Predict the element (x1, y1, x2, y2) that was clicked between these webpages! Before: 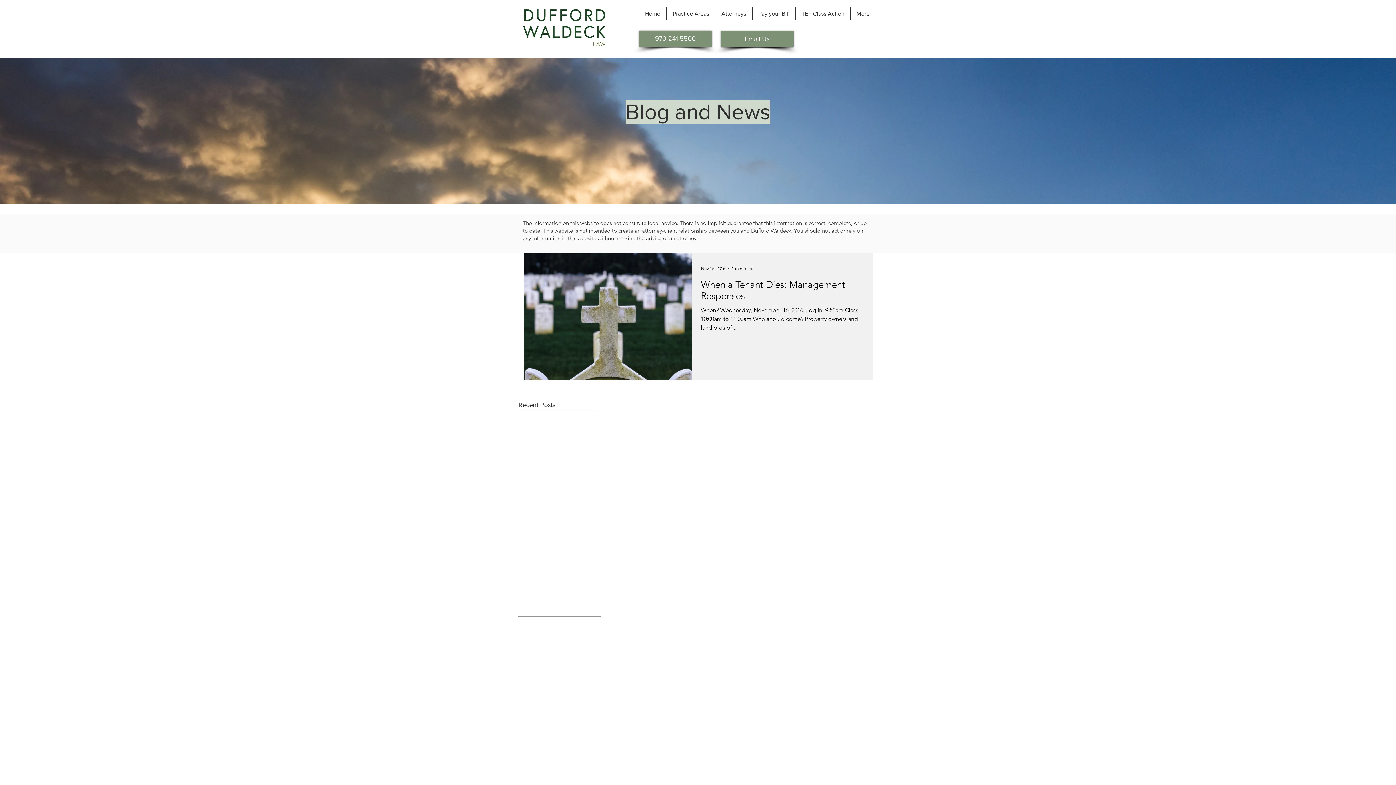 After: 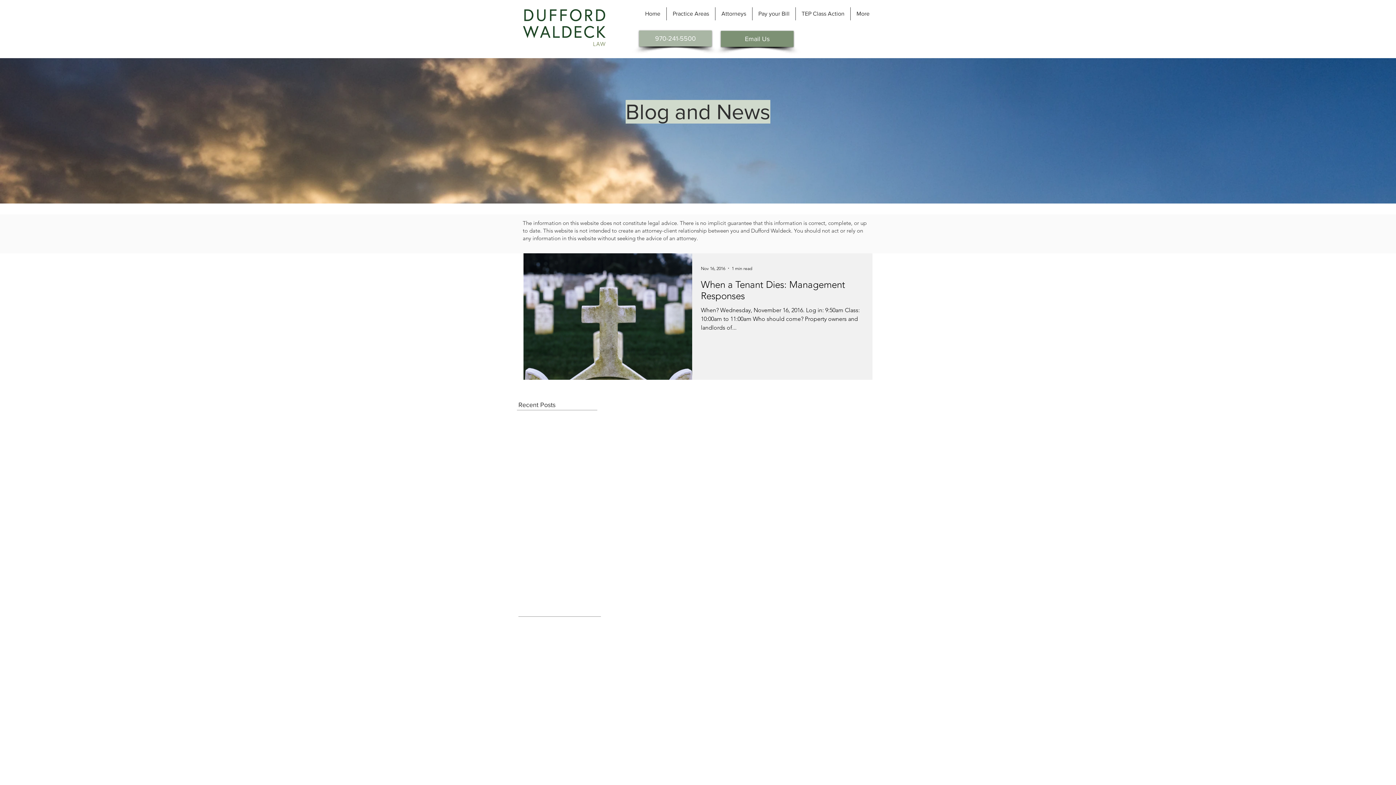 Action: bbox: (639, 30, 712, 46) label: 970-241-5500